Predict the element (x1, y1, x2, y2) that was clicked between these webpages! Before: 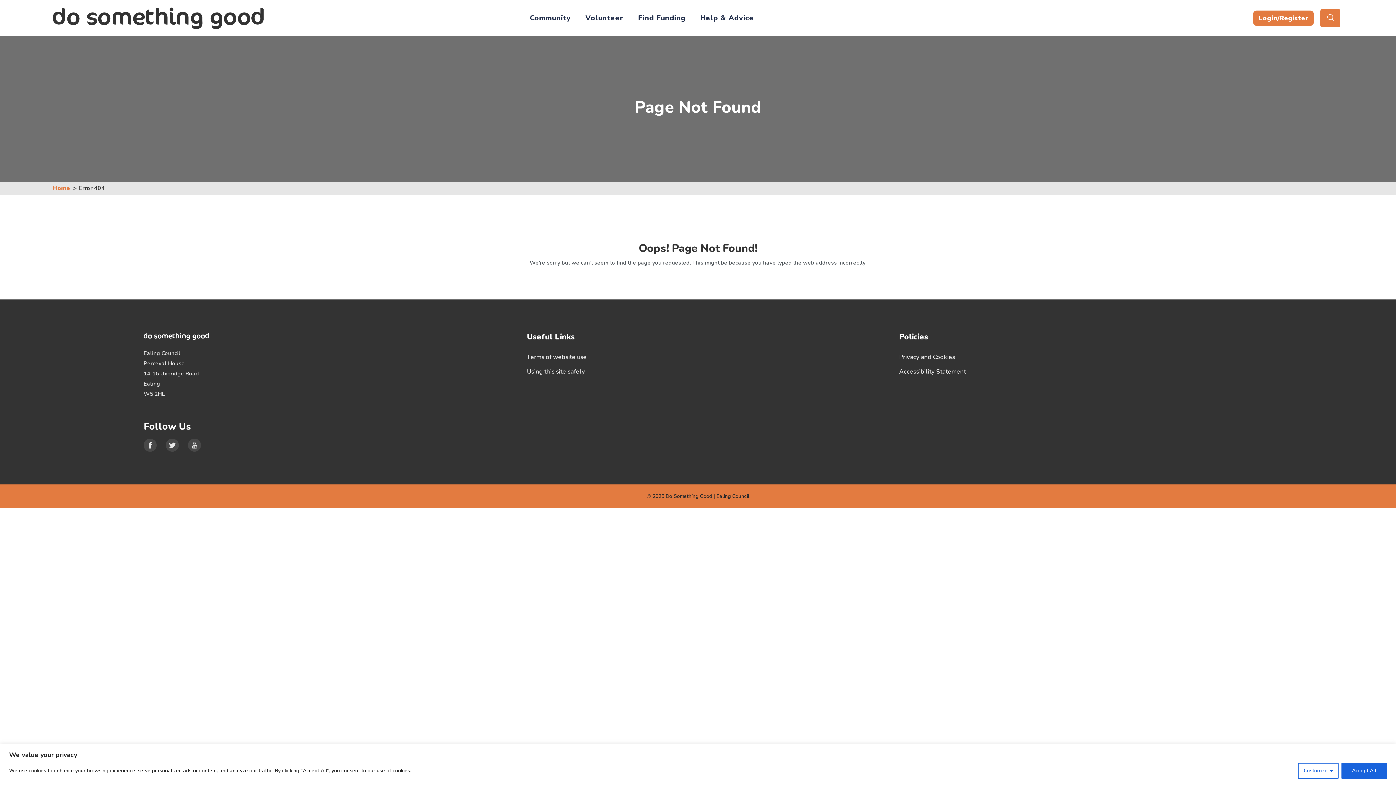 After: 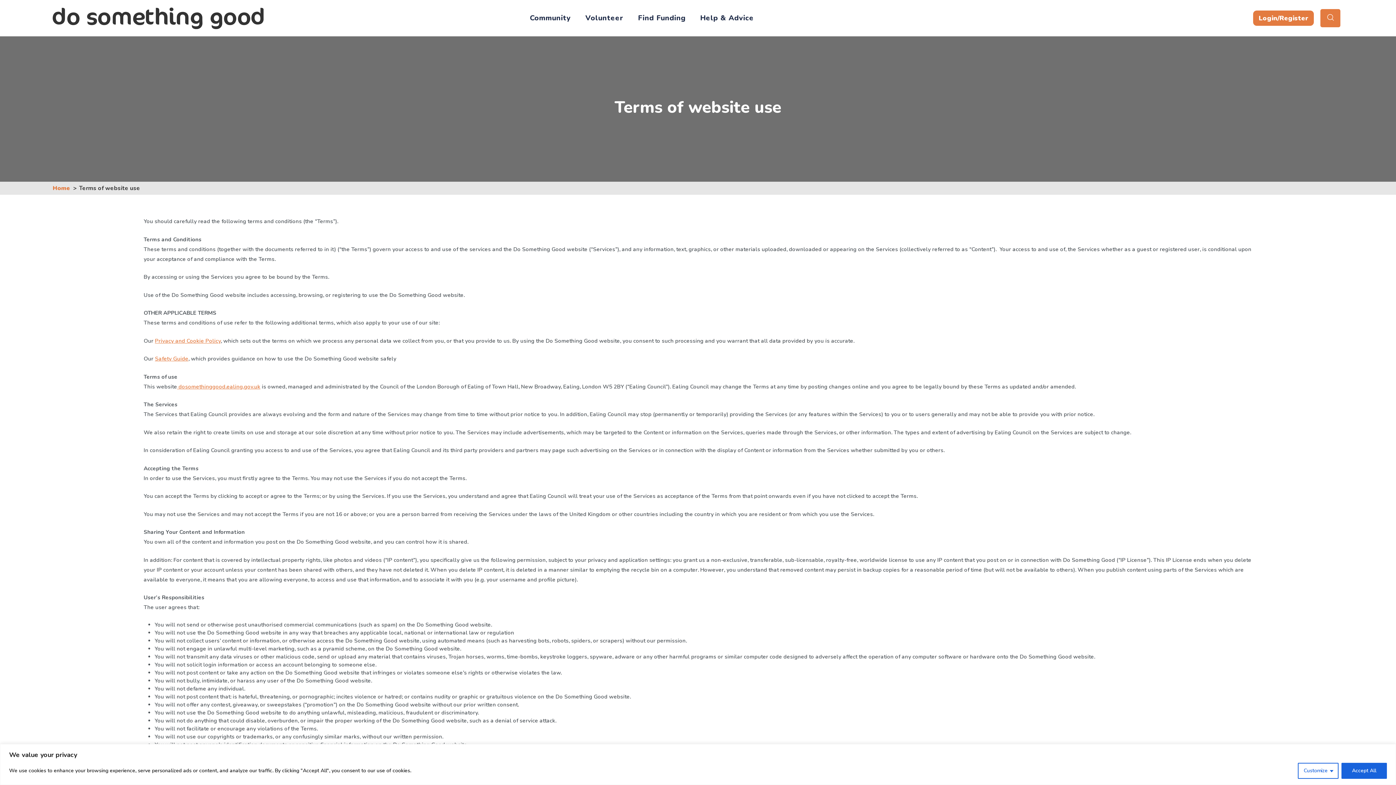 Action: label: Terms of website use bbox: (527, 352, 587, 361)